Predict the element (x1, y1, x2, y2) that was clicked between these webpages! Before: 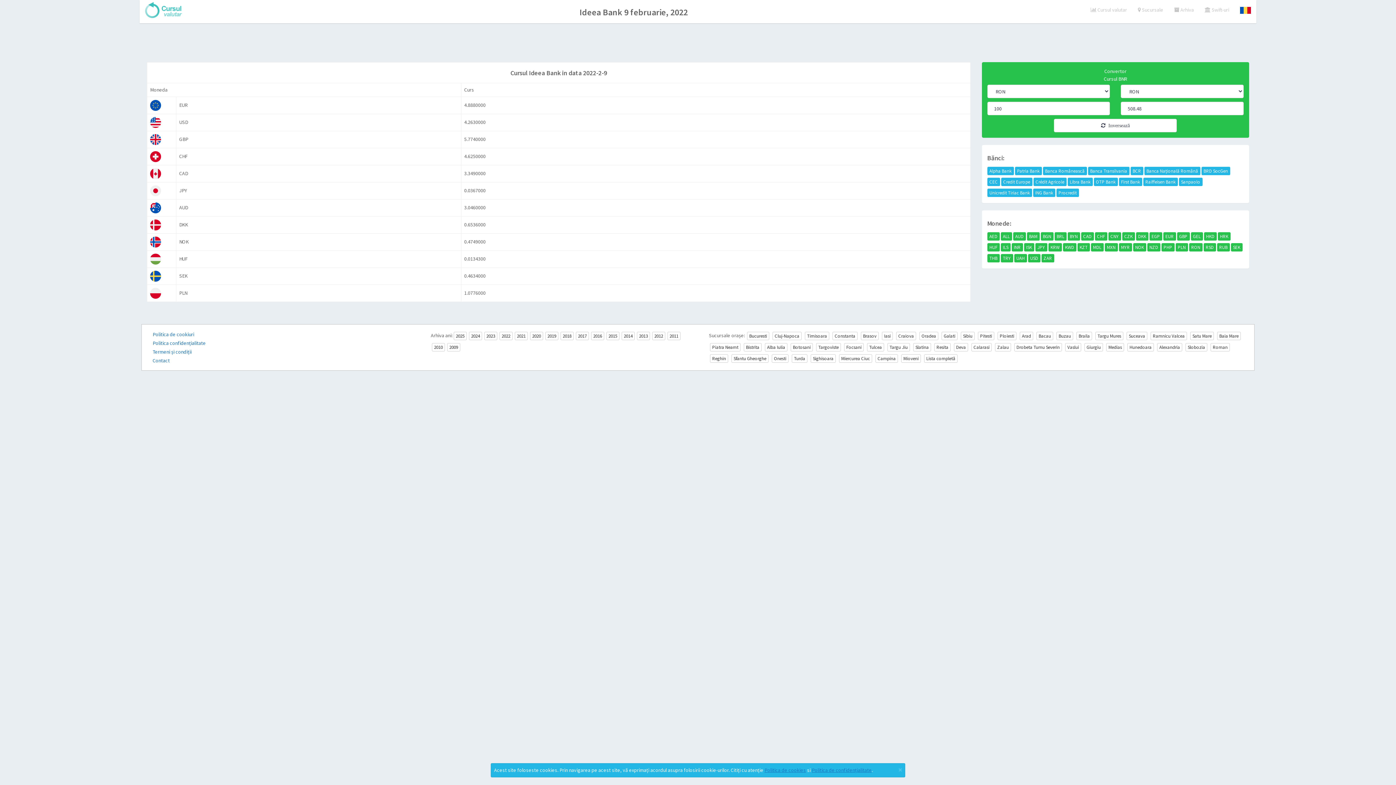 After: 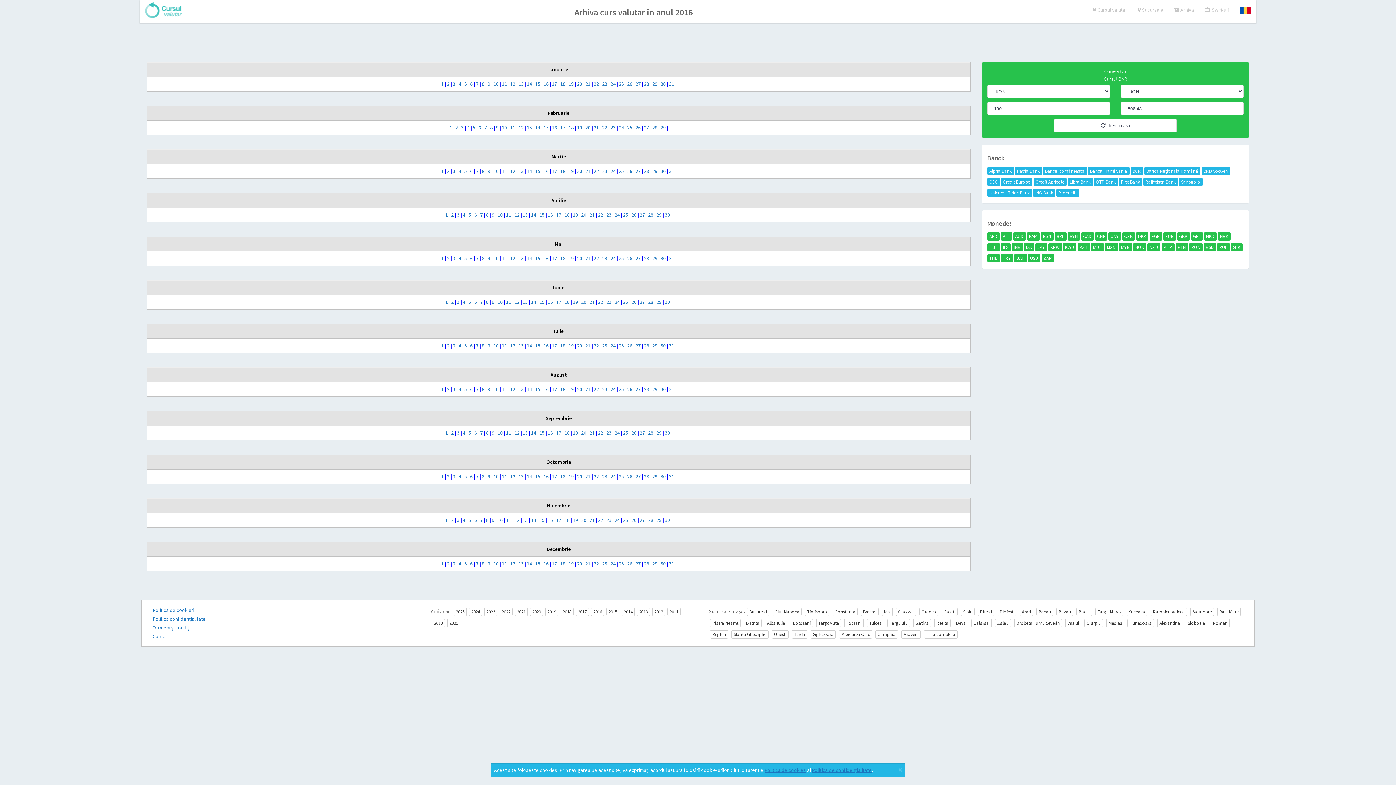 Action: bbox: (591, 332, 604, 340) label: 2016